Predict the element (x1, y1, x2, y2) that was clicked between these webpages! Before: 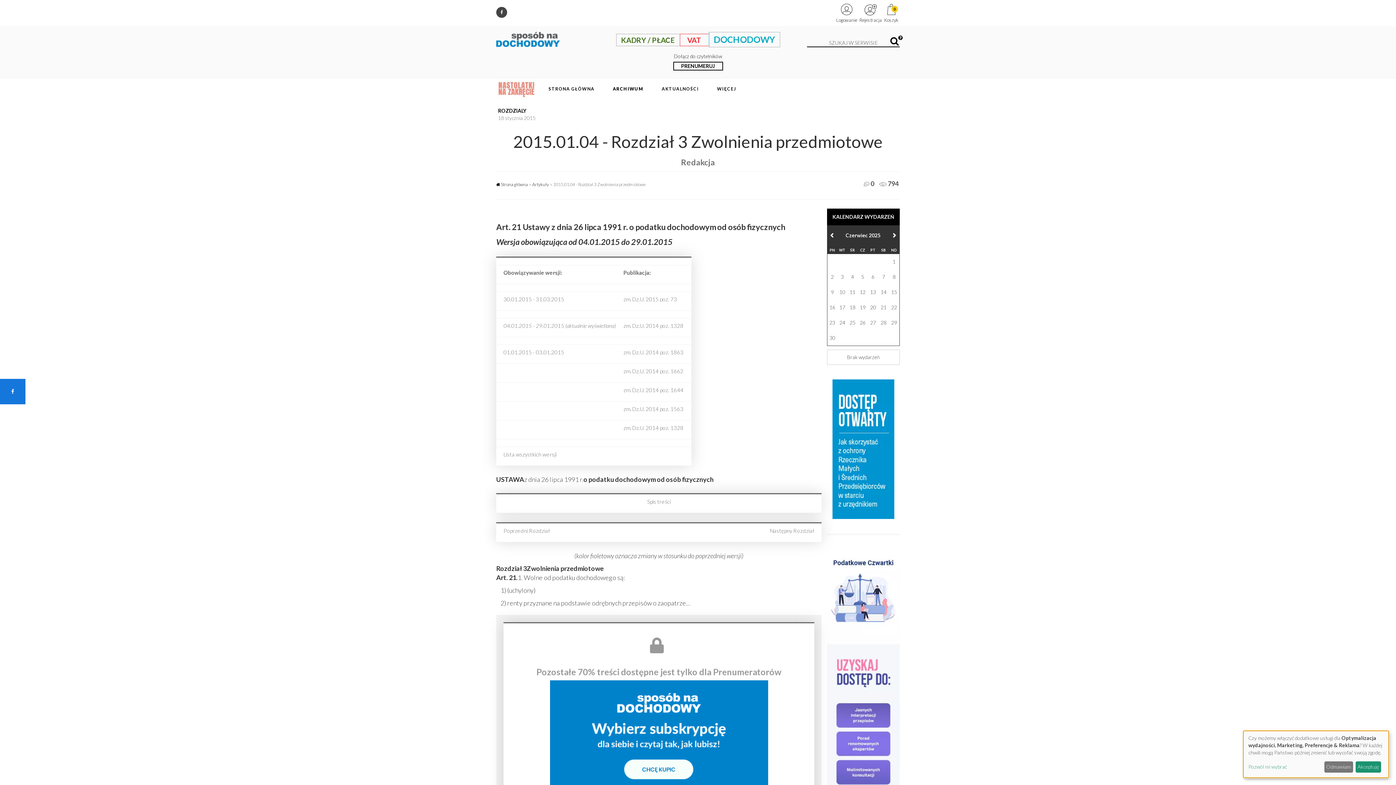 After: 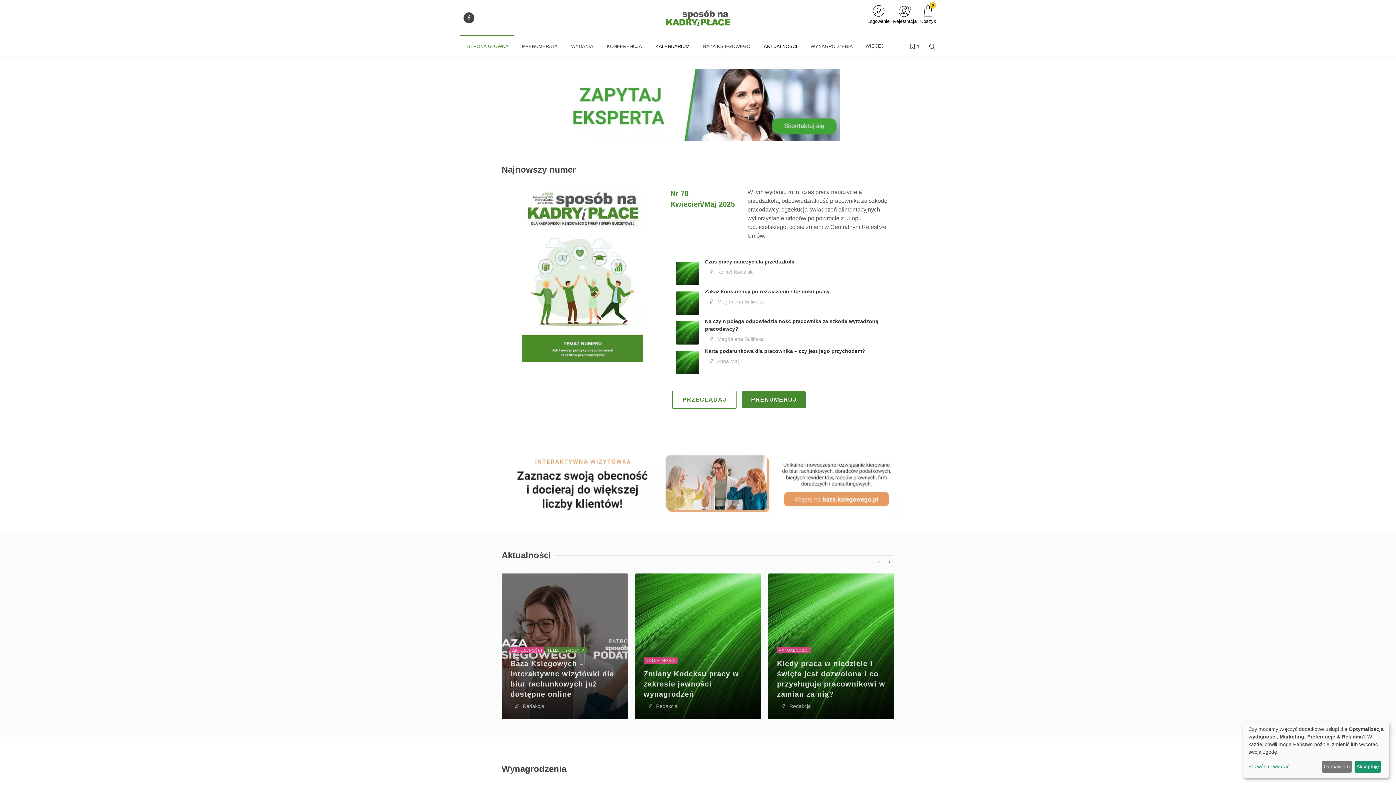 Action: label: KADRY / PŁACE  bbox: (615, 37, 679, 43)